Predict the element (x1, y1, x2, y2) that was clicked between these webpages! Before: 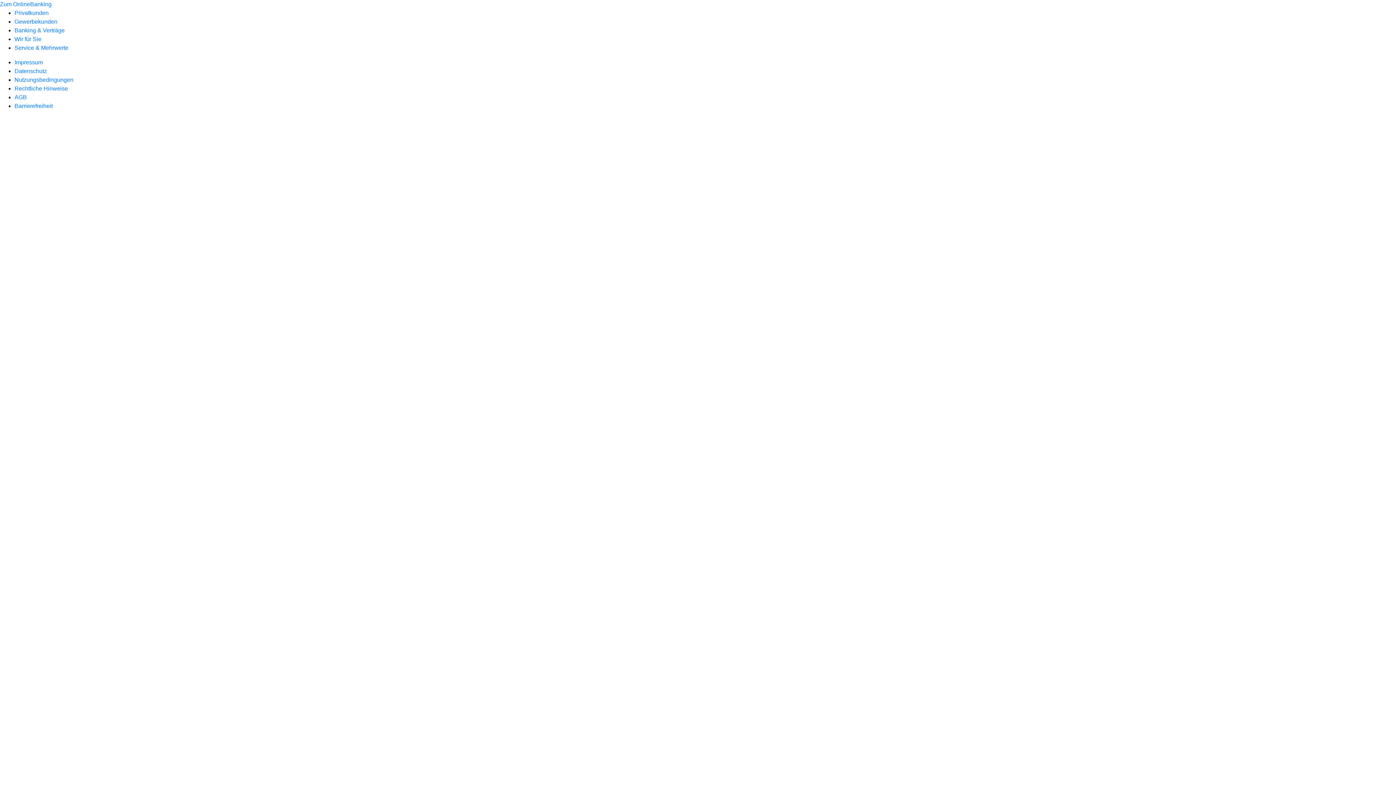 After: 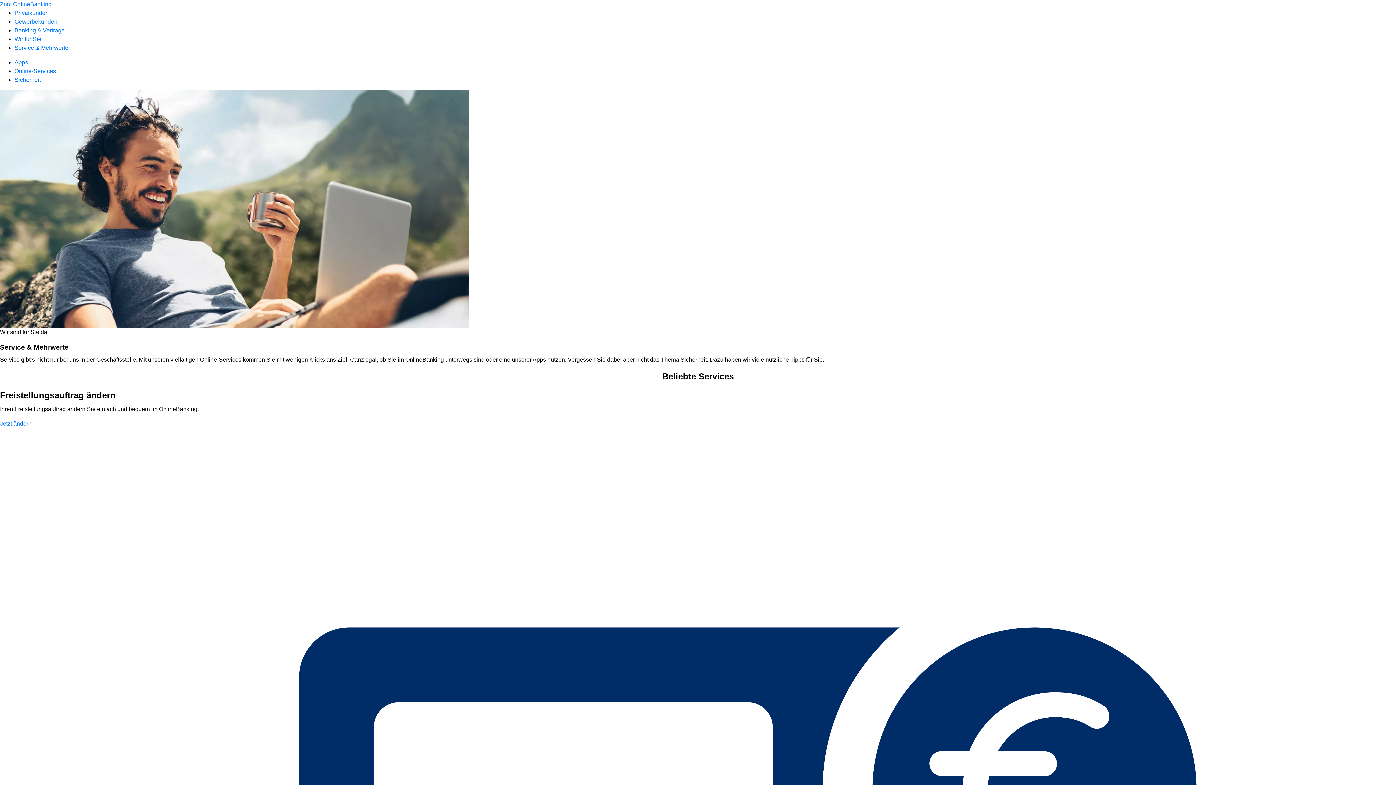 Action: bbox: (14, 44, 68, 50) label: Service & Mehrwerte